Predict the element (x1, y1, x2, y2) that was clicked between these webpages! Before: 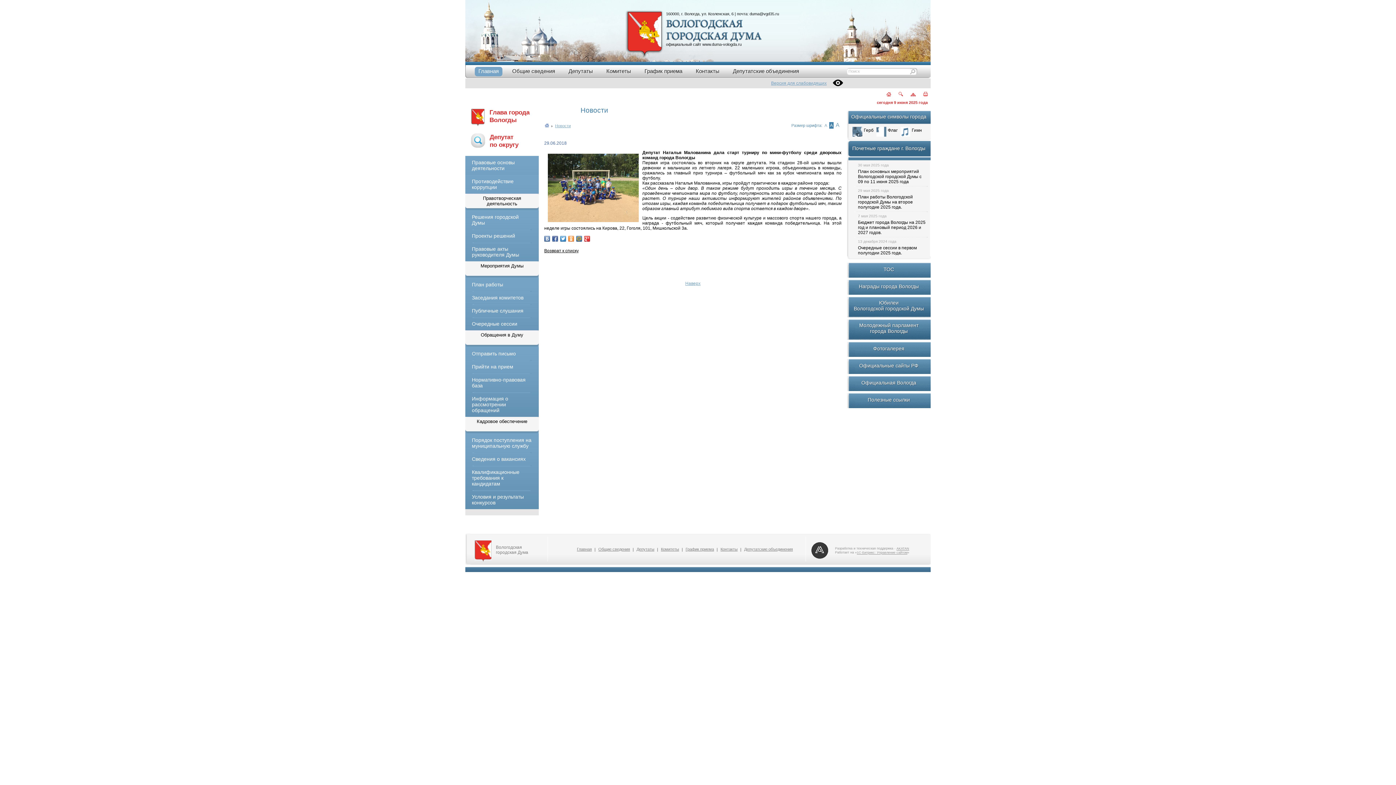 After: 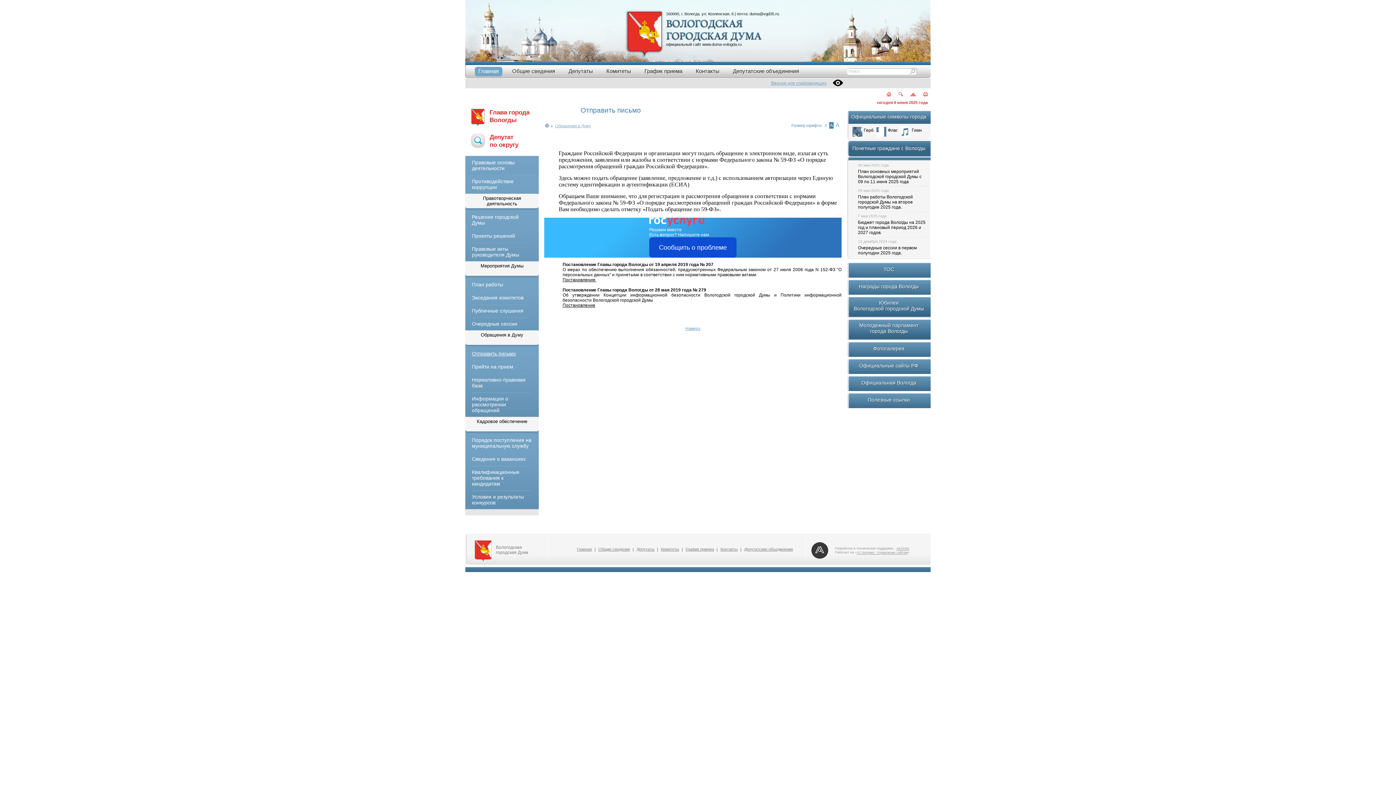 Action: bbox: (472, 350, 532, 356) label: Отправить письмо